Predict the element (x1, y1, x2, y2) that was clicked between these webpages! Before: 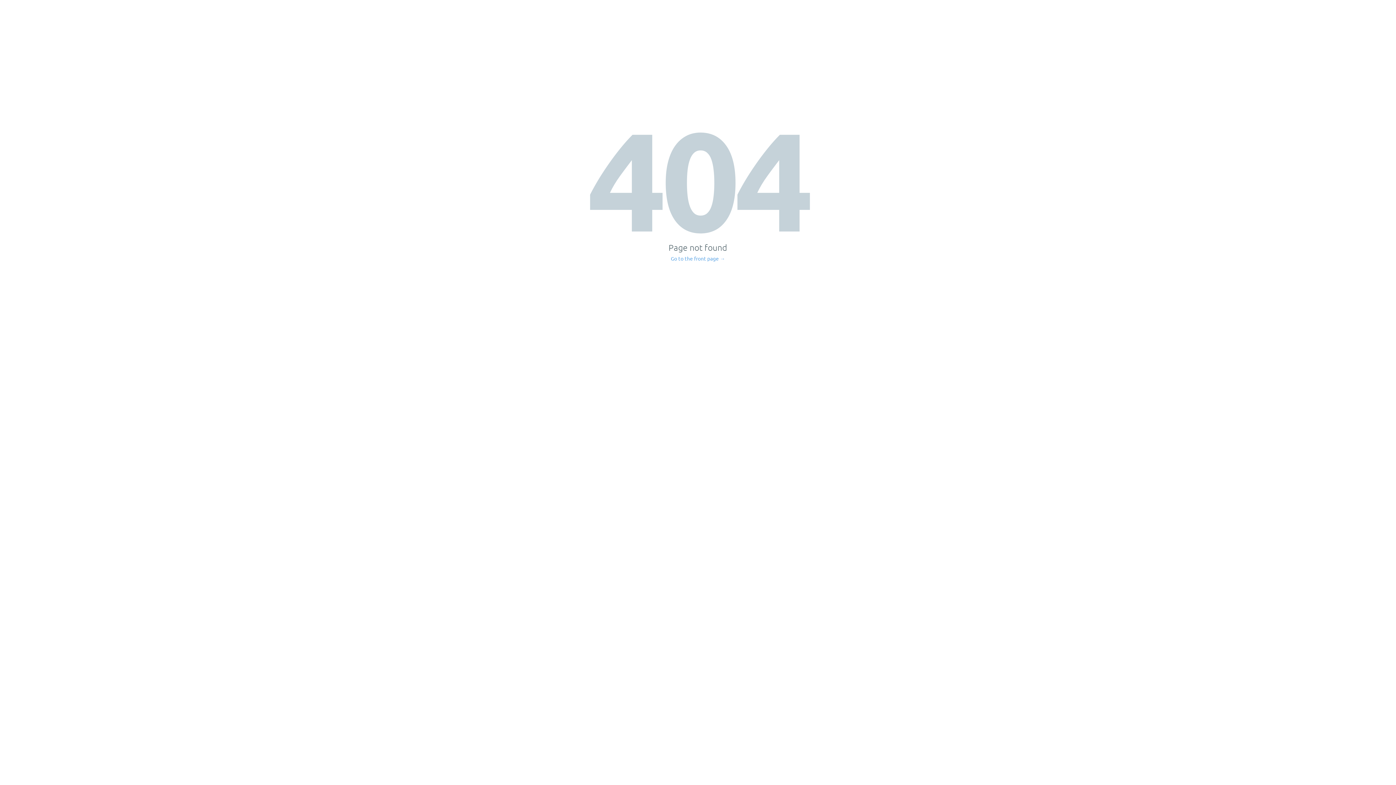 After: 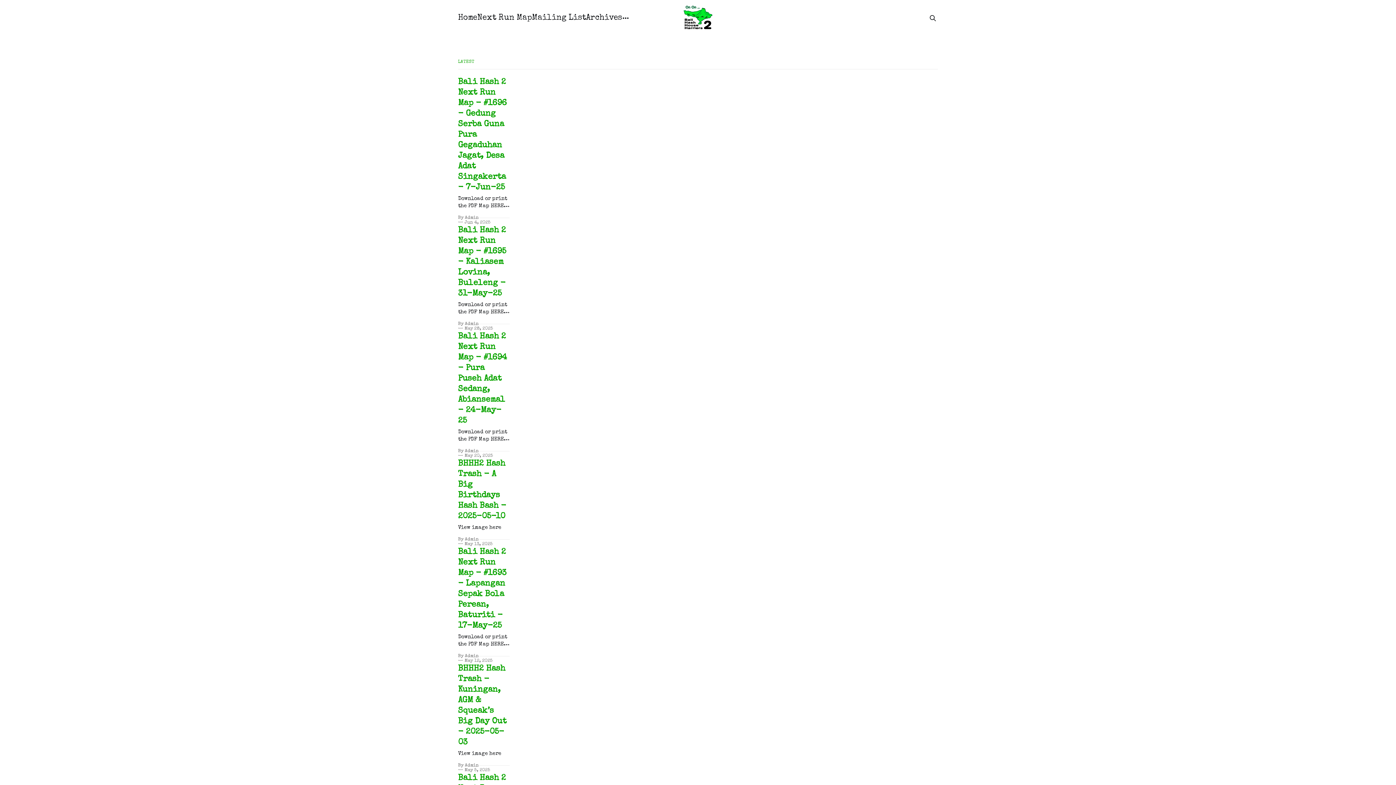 Action: bbox: (671, 256, 725, 261) label: Go to the front page →